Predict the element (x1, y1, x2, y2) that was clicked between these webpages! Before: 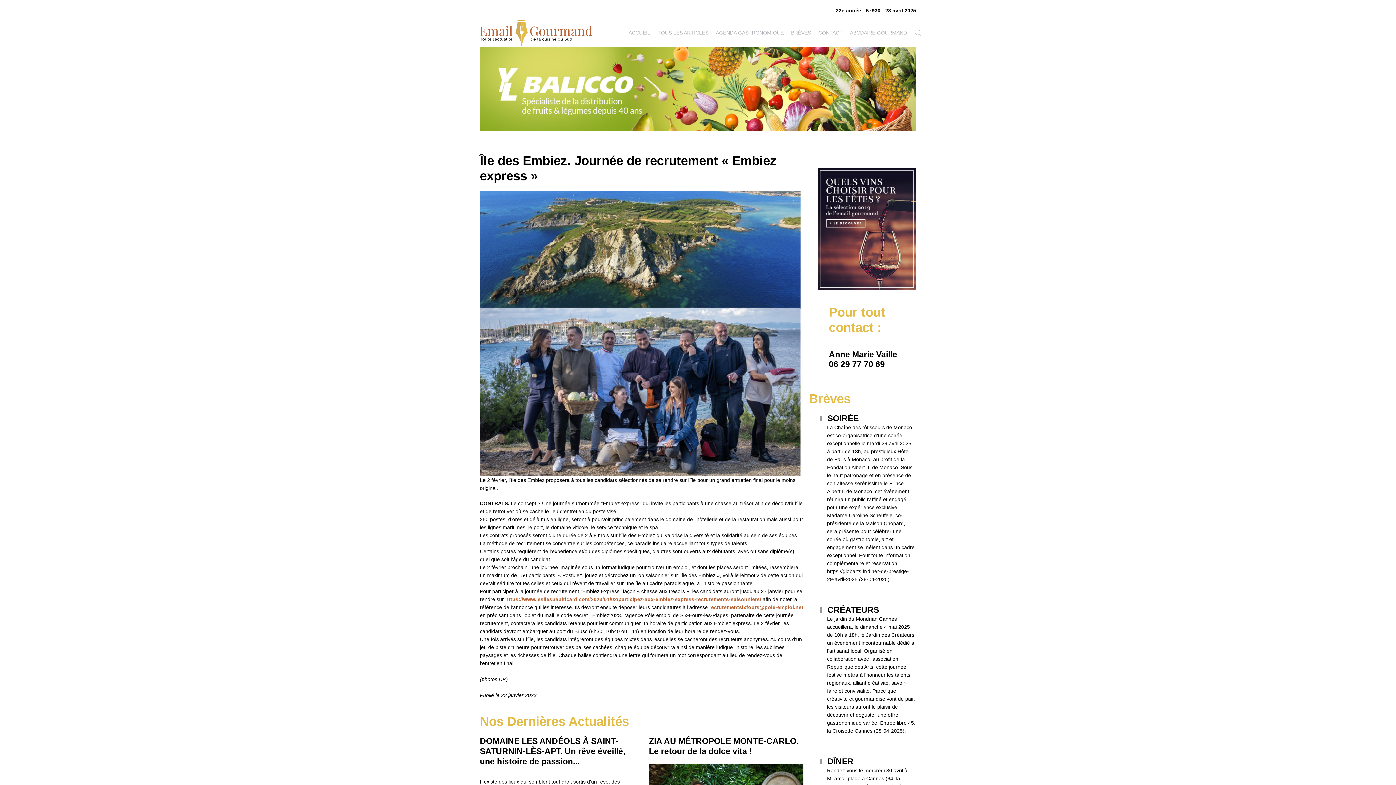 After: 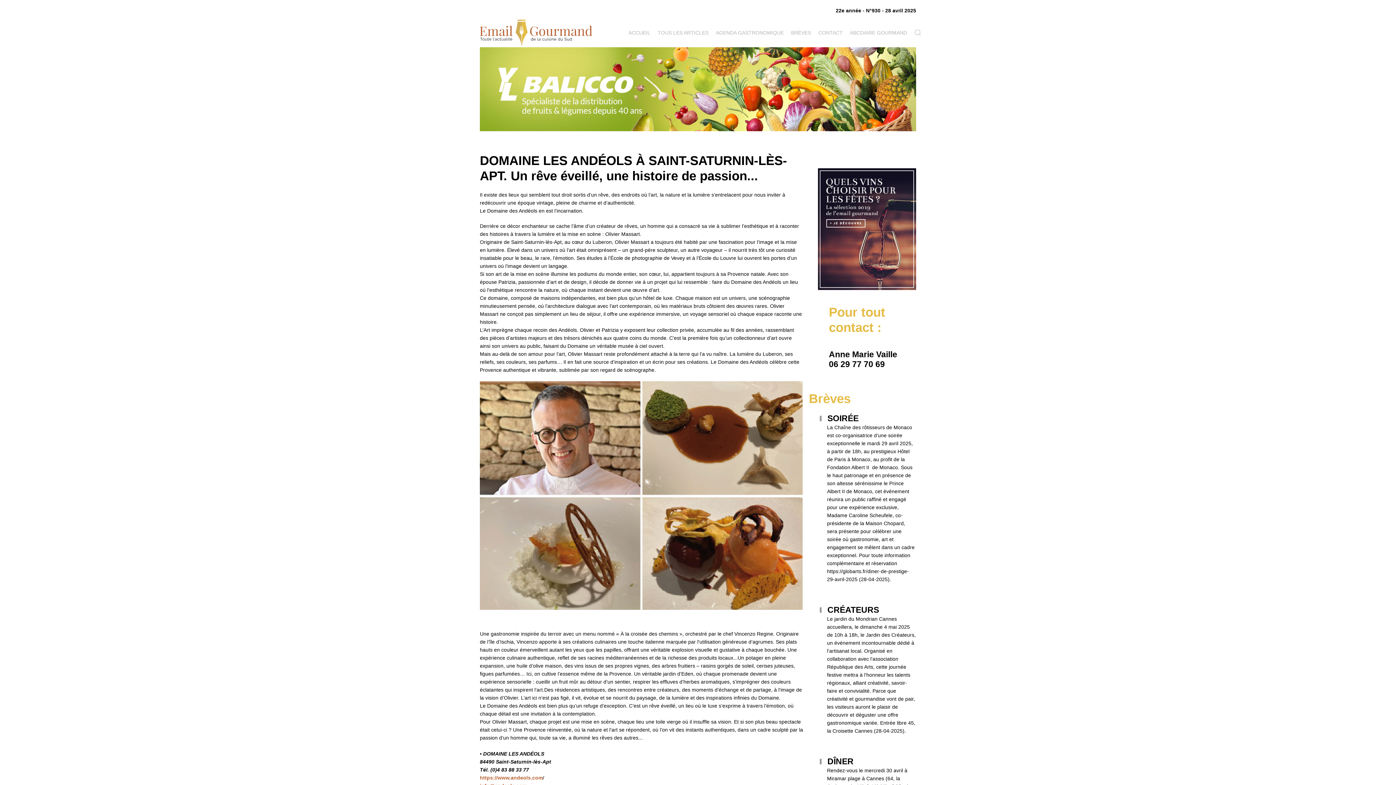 Action: bbox: (480, 736, 625, 766) label: DOMAINE LES ANDÉOLS À SAINT-SATURNIN-LÈS-APT. Un rêve éveillé, une histoire de passion...